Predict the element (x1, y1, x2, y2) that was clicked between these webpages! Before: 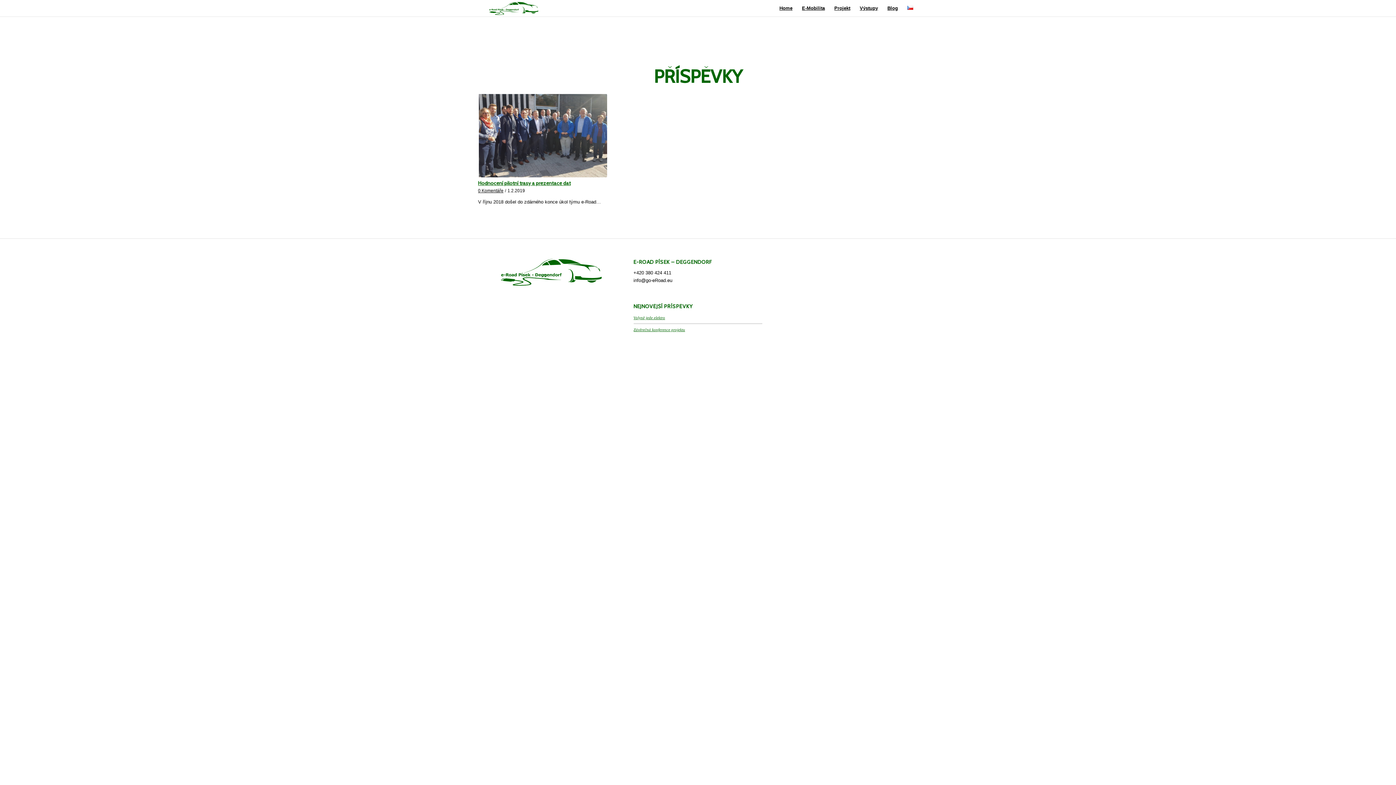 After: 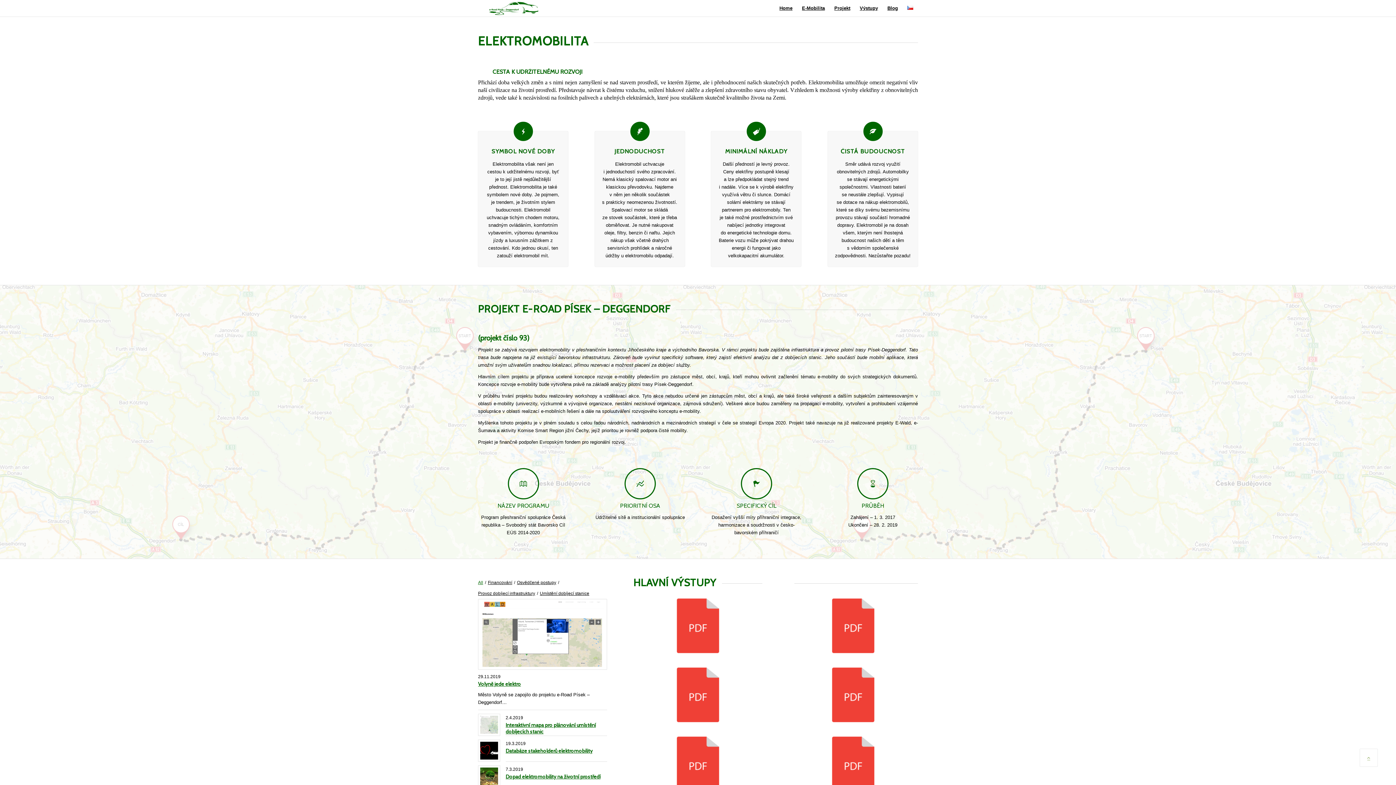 Action: label: E-Mobilita bbox: (797, 0, 829, 16)